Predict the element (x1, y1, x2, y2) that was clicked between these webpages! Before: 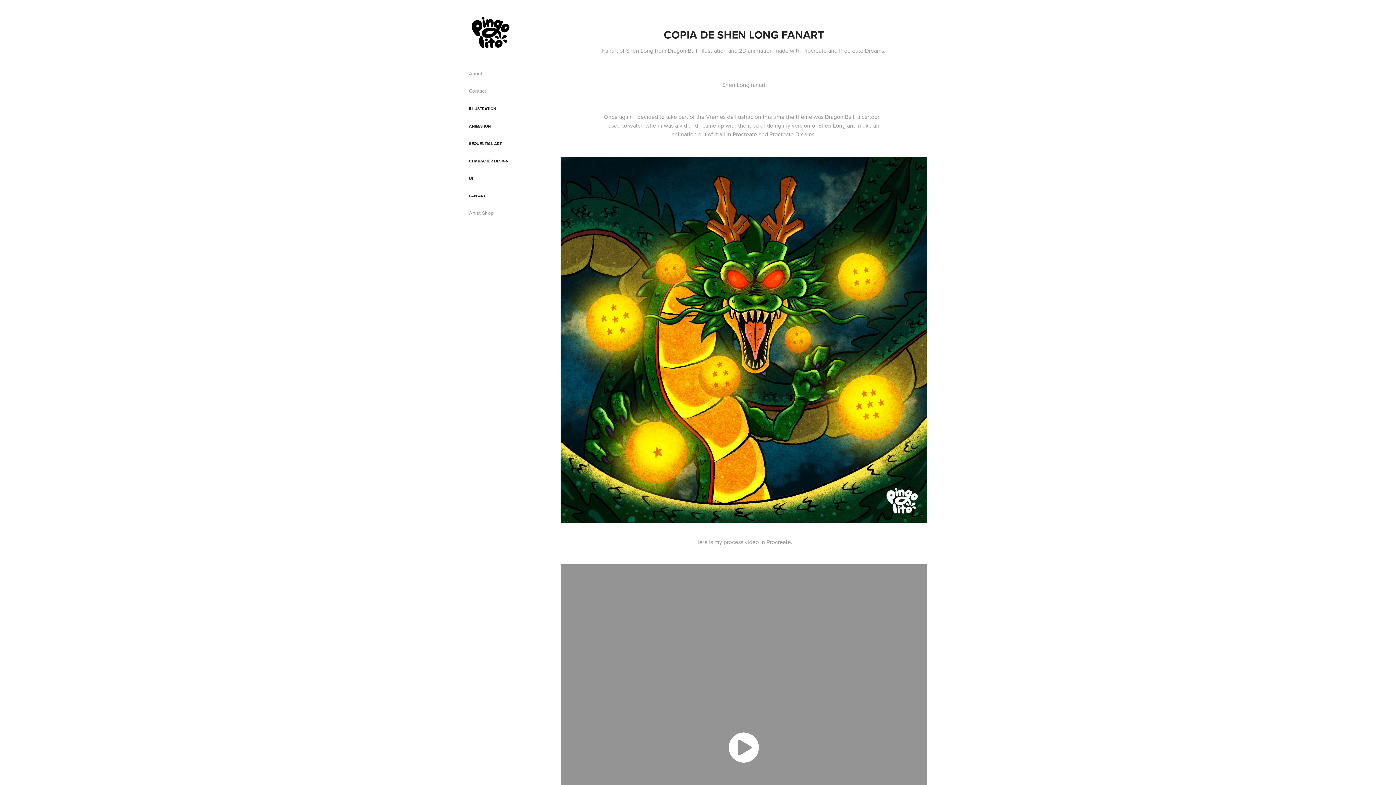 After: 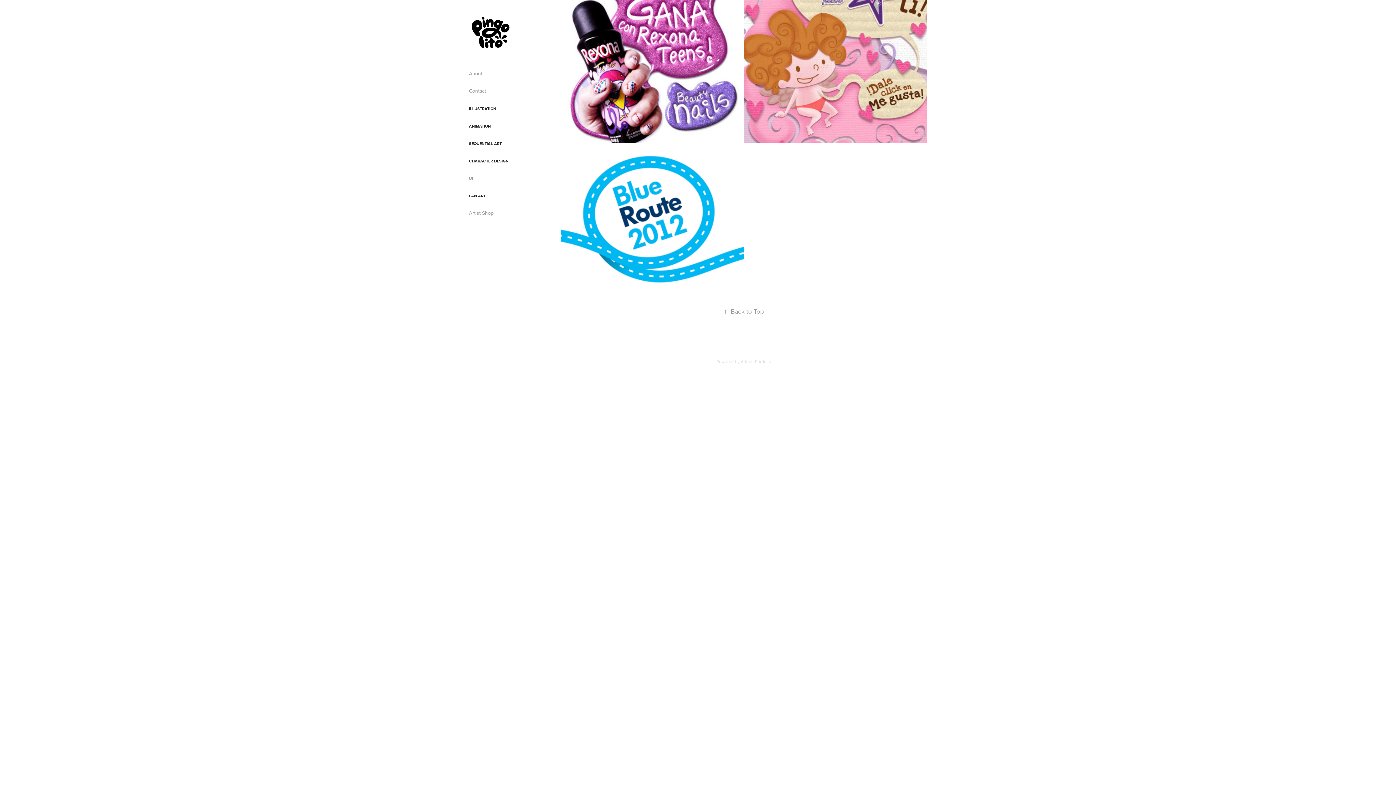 Action: bbox: (469, 175, 473, 181) label: UI